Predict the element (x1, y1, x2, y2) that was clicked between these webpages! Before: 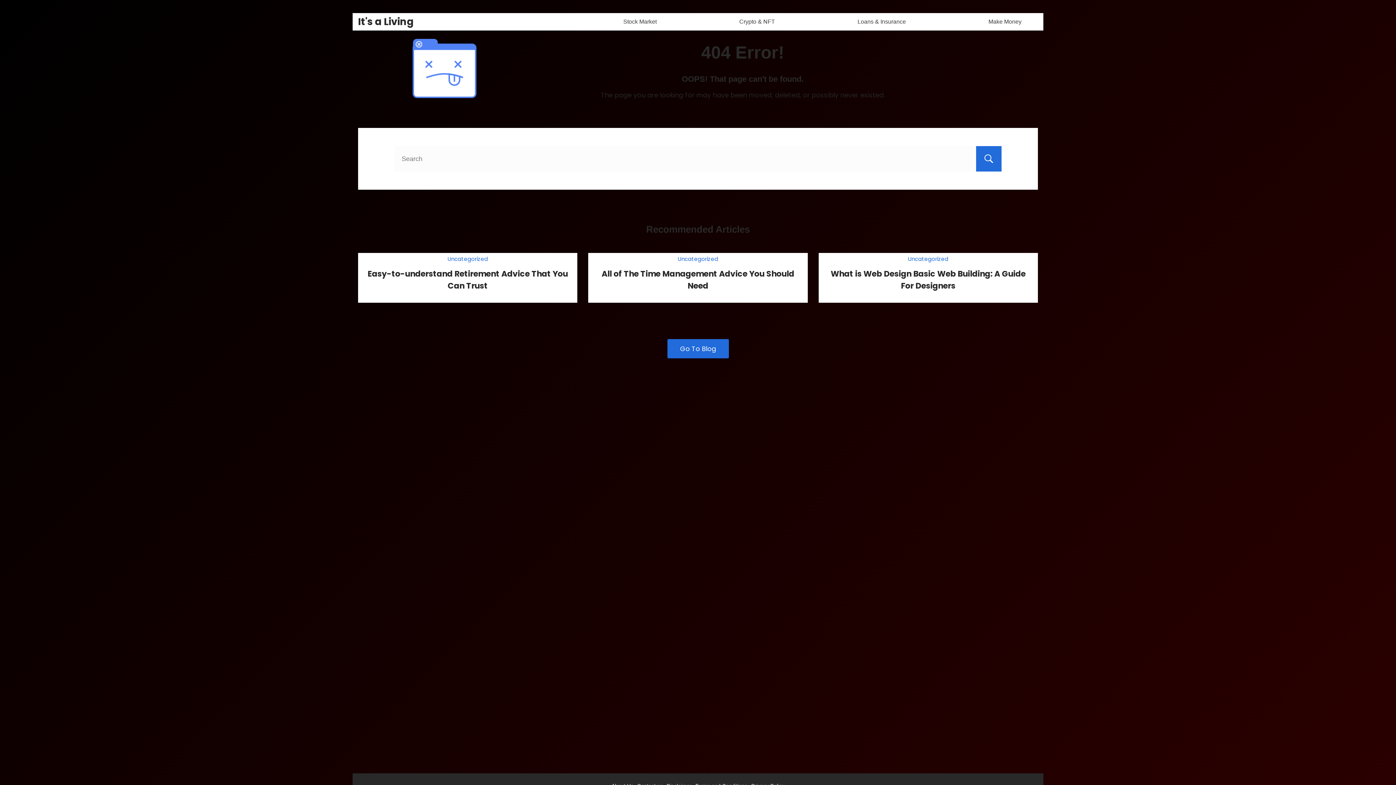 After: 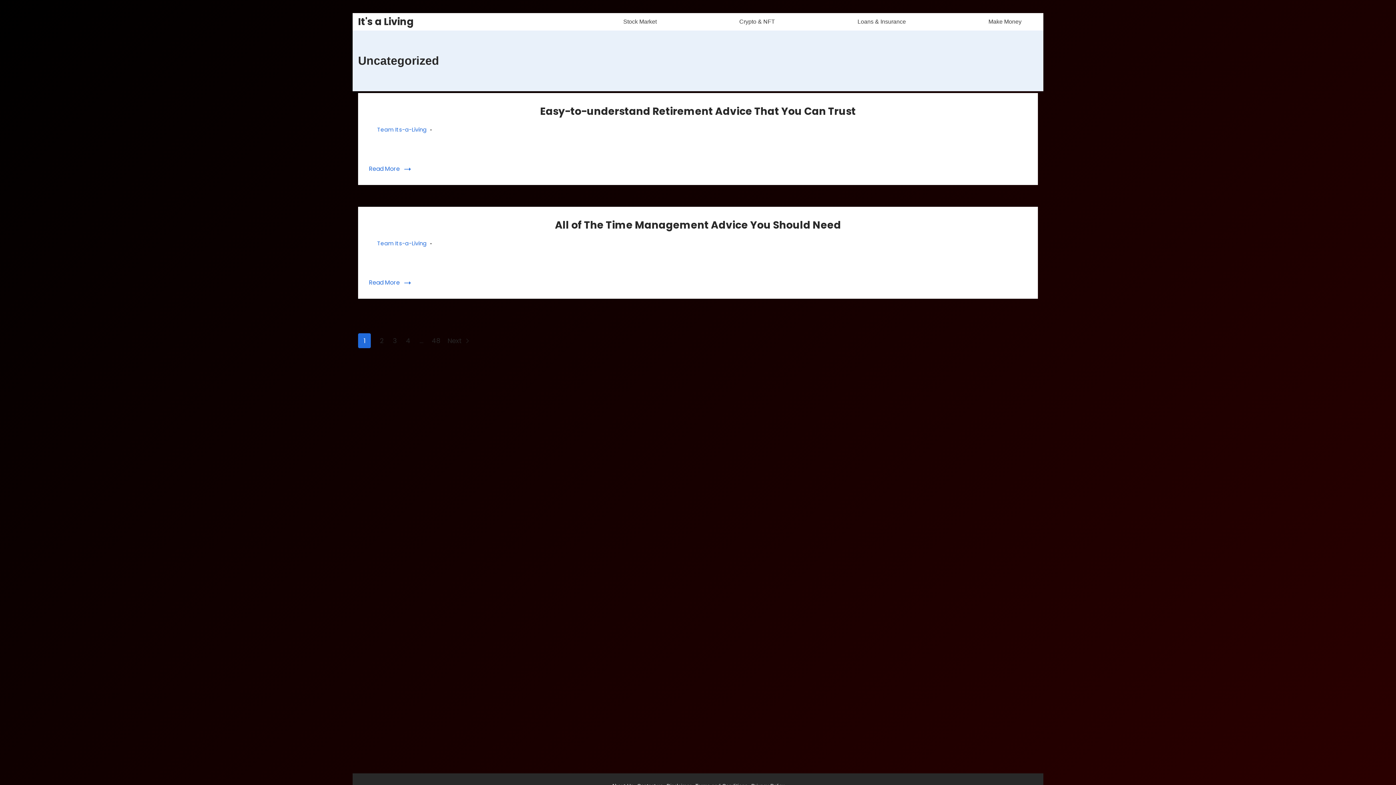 Action: label: Uncategorized bbox: (677, 255, 718, 263)